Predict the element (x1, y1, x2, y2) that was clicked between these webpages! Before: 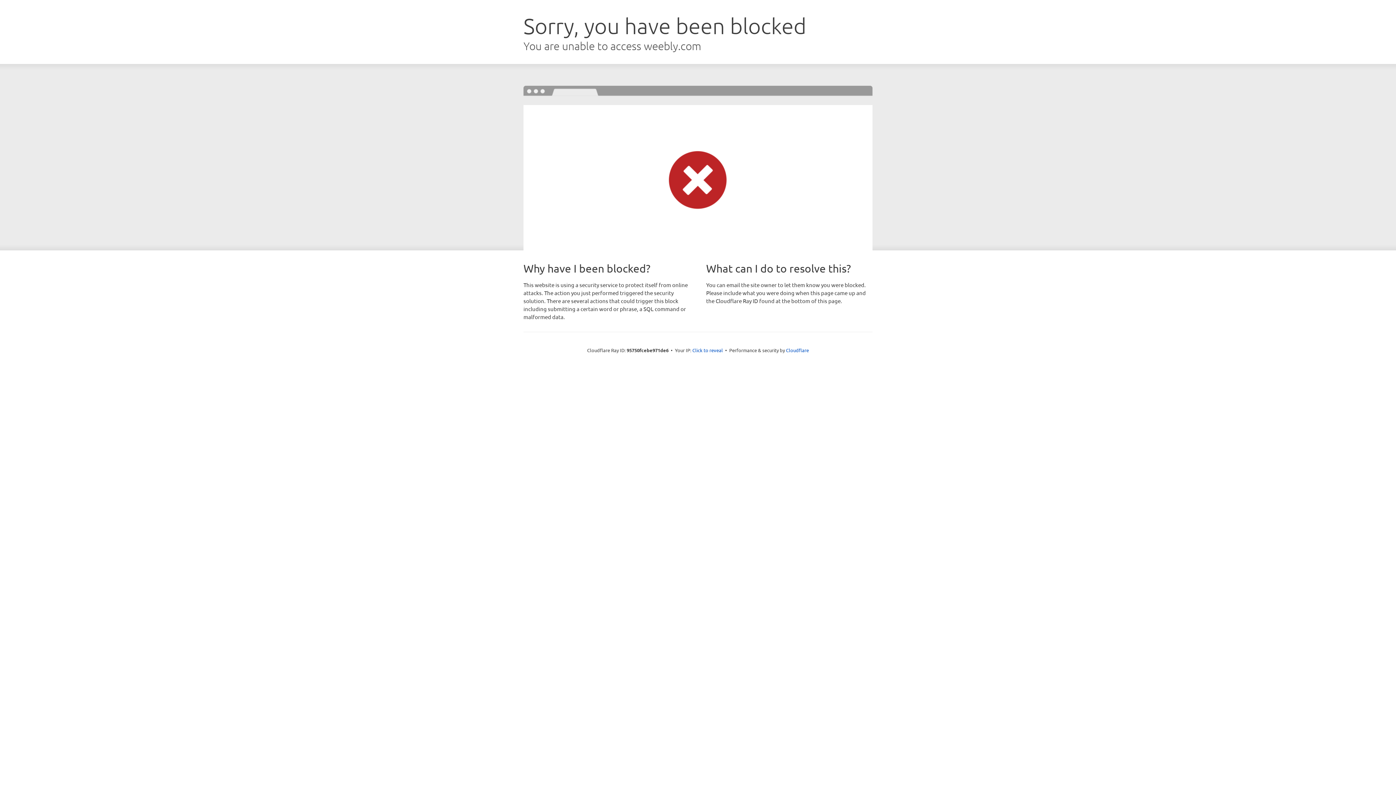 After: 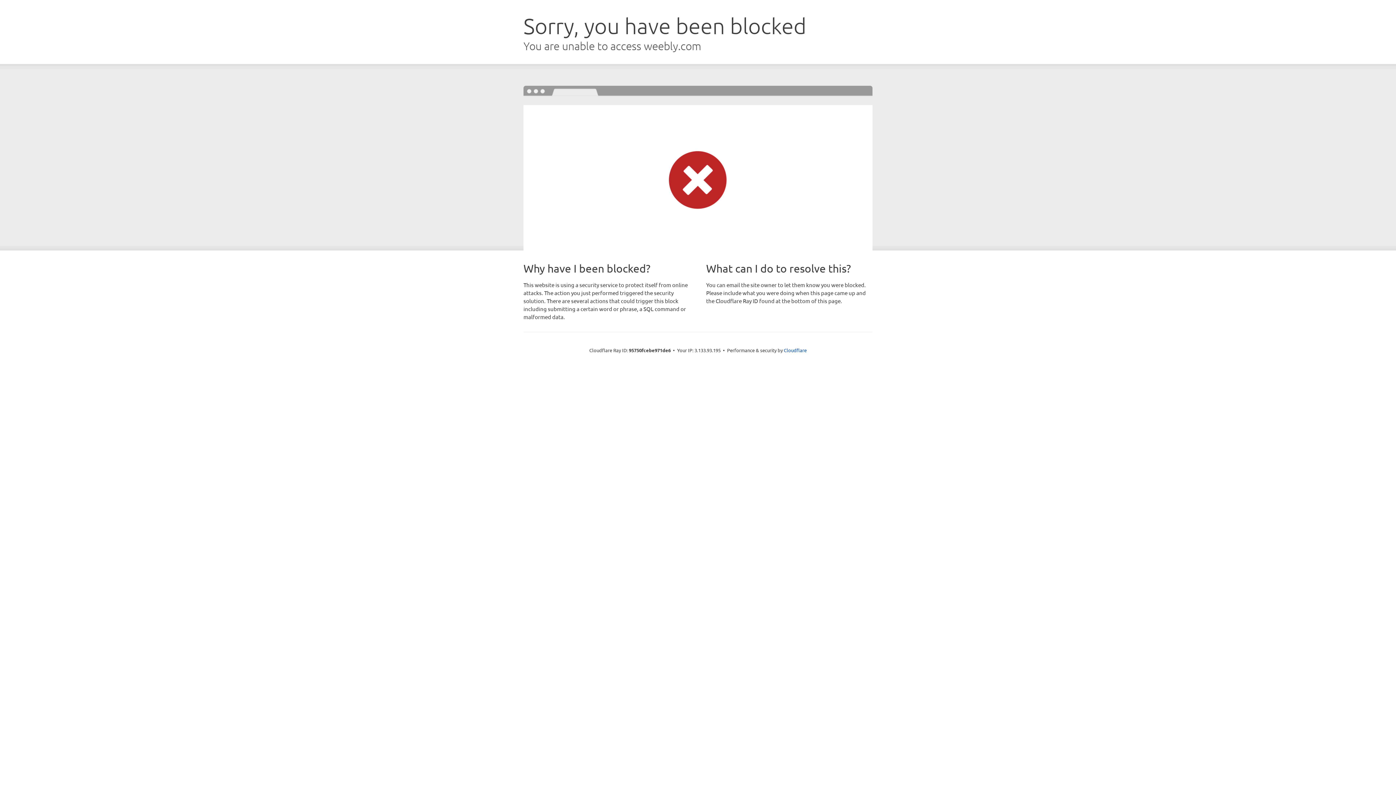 Action: label: Click to reveal bbox: (692, 346, 723, 353)